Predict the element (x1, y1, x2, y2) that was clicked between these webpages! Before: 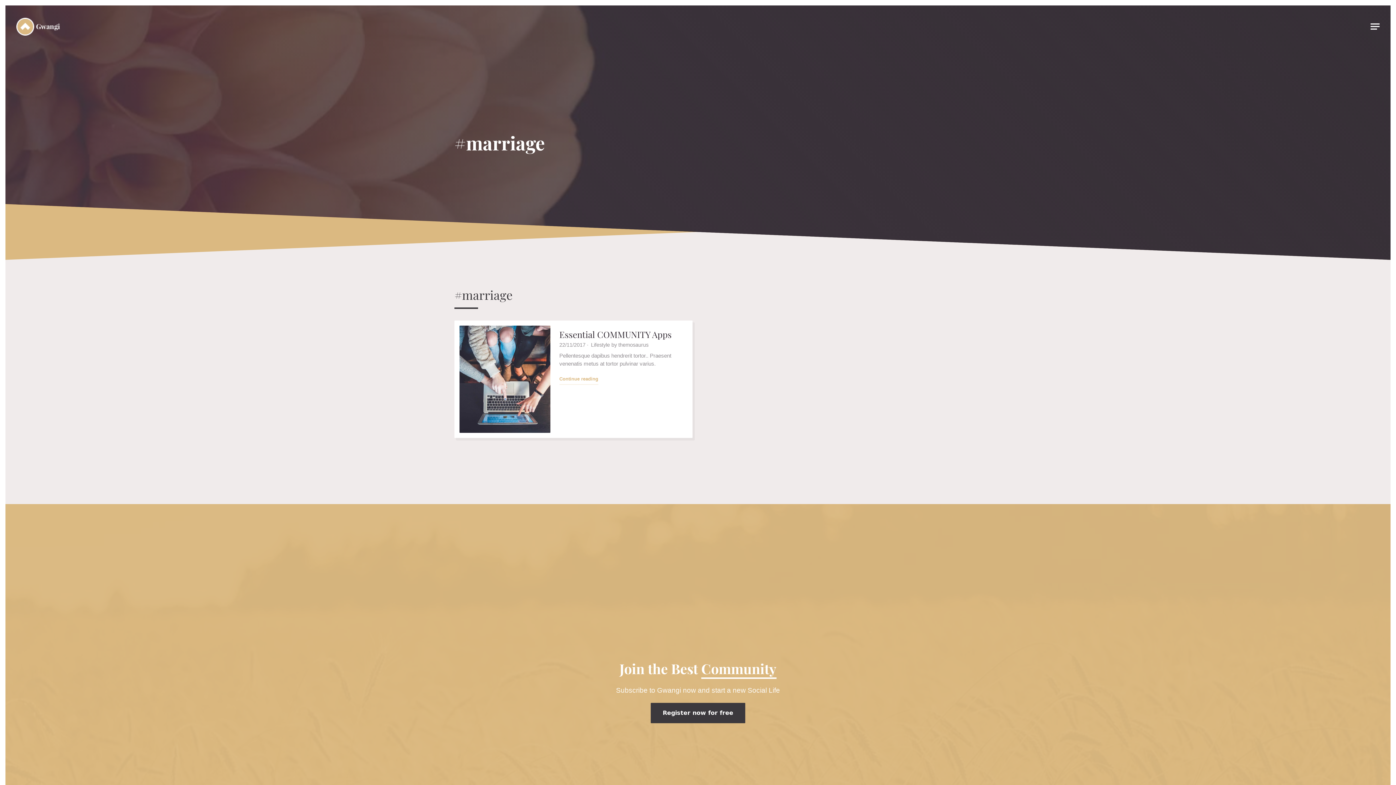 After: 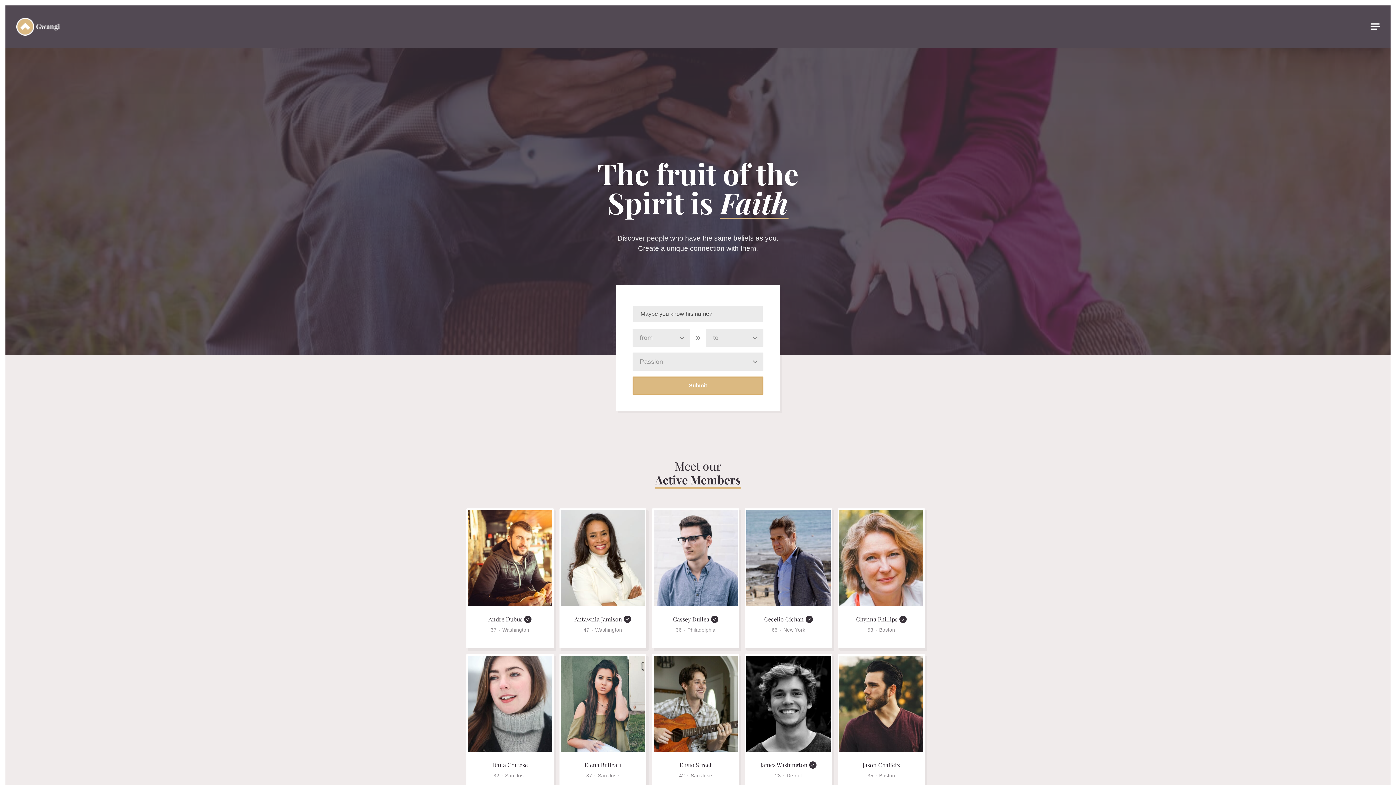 Action: bbox: (16, 20, 60, 30)